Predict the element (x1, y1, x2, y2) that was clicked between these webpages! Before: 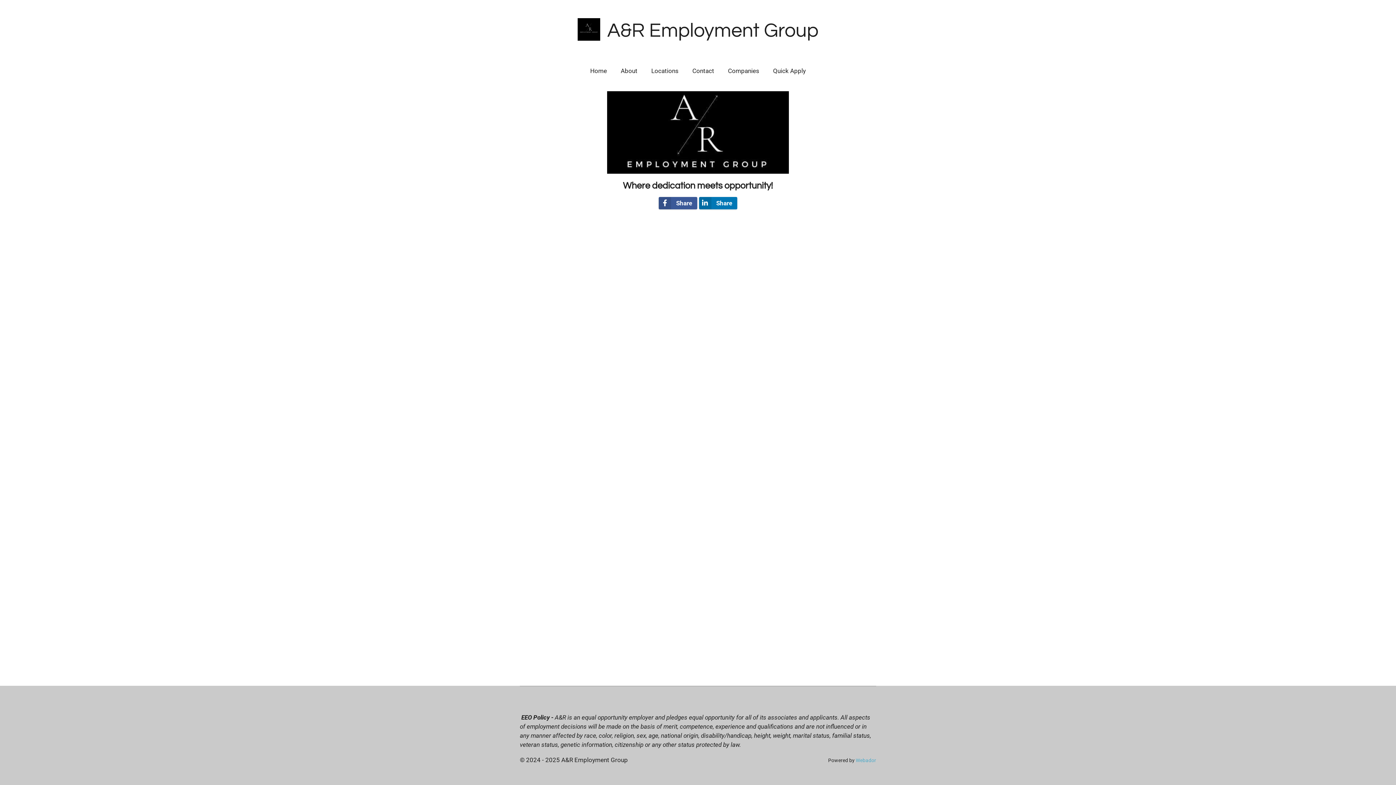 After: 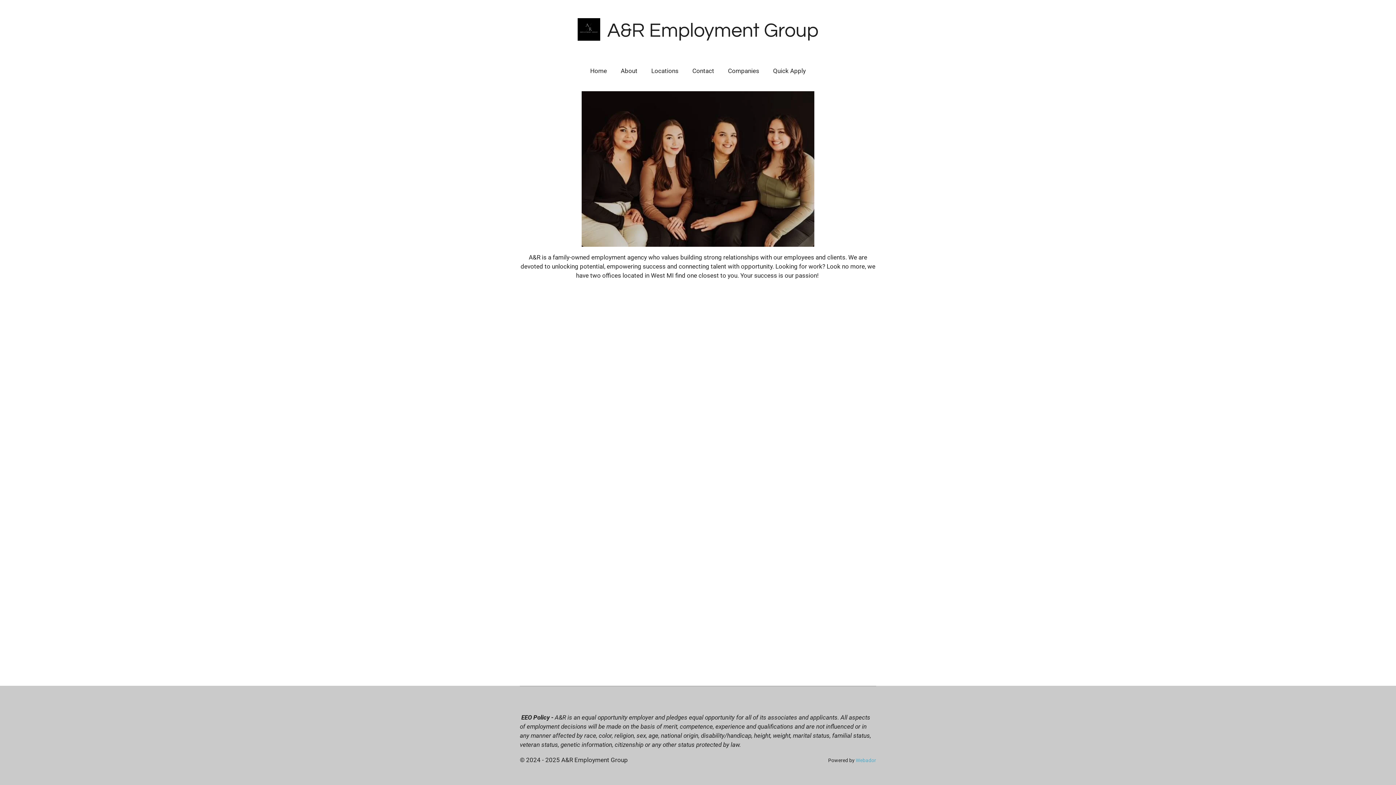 Action: label: About bbox: (615, 64, 642, 77)